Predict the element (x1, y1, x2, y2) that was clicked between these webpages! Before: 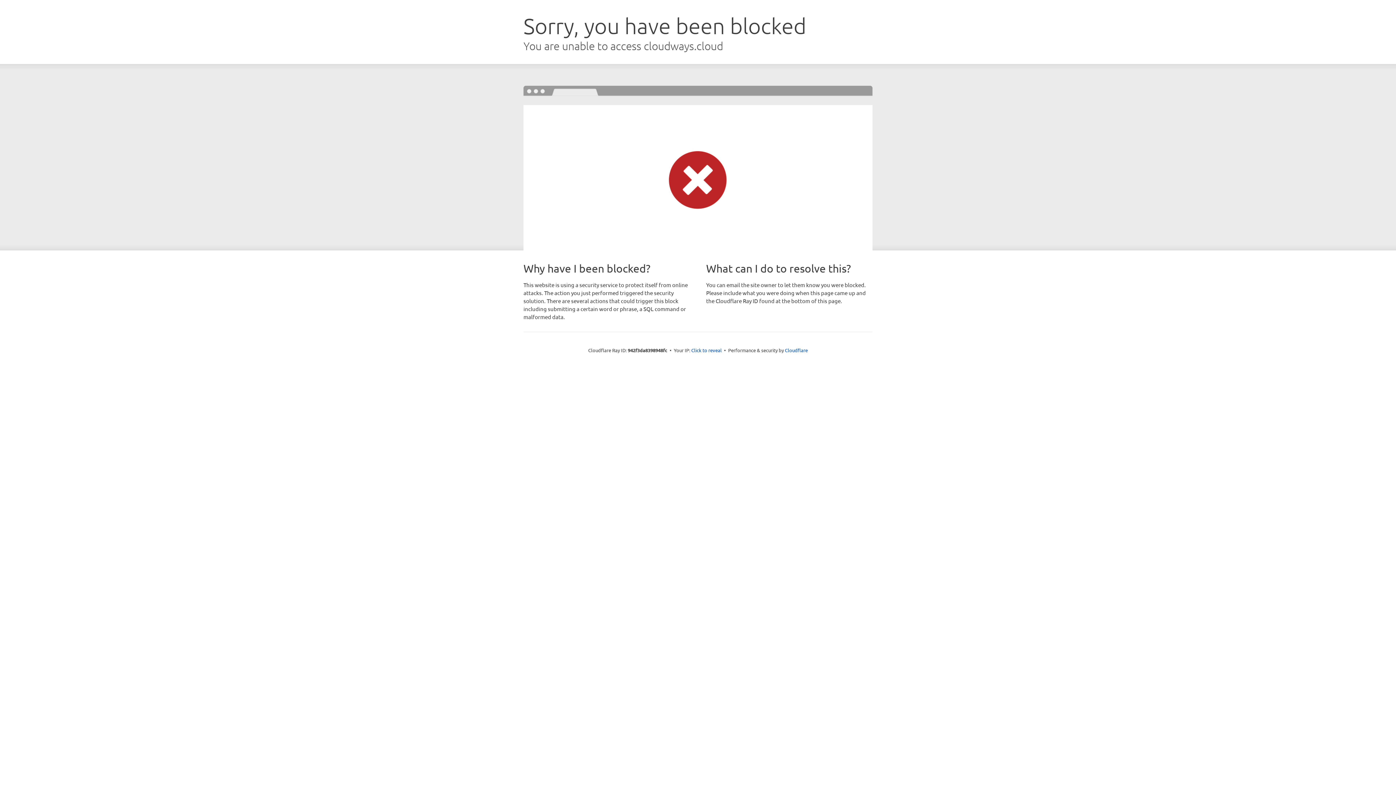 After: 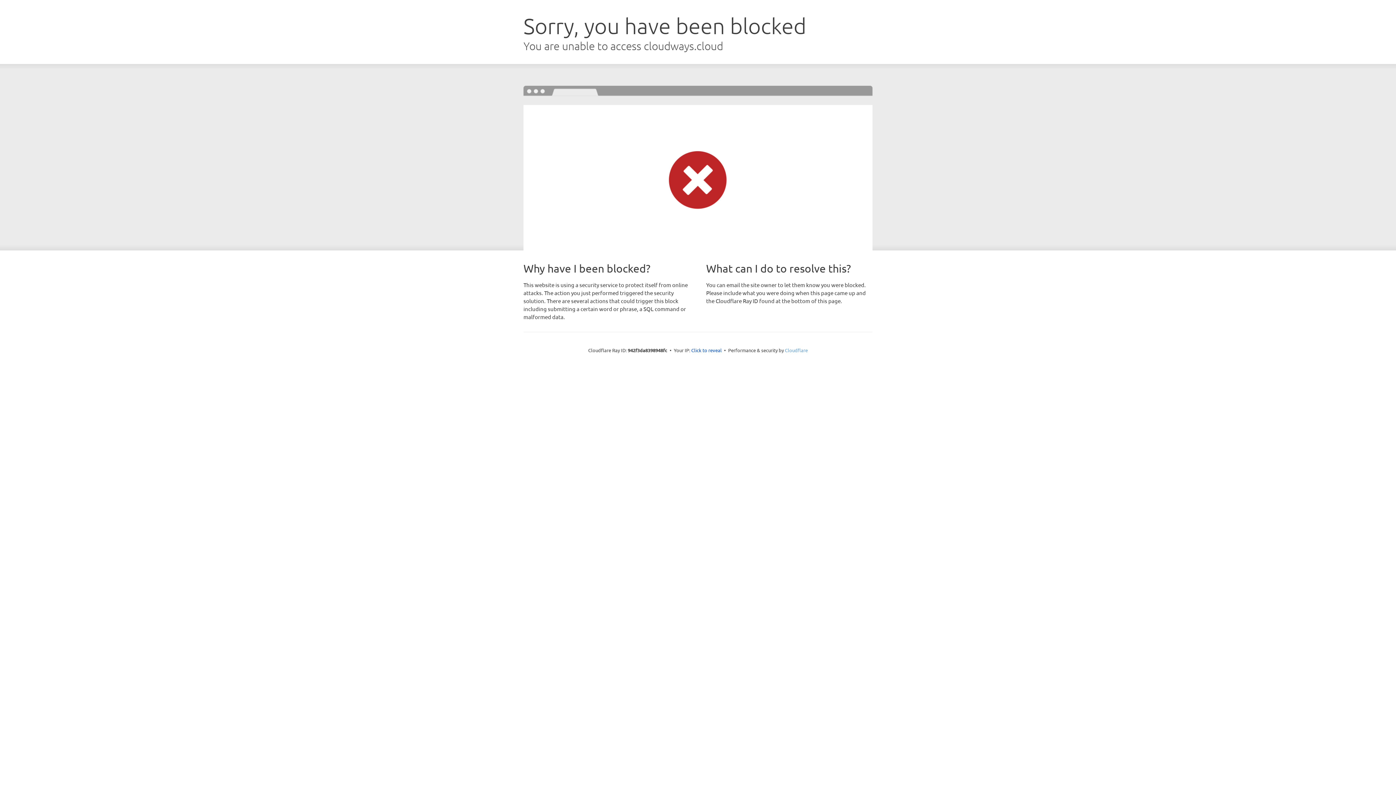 Action: bbox: (785, 347, 808, 353) label: Cloudflare